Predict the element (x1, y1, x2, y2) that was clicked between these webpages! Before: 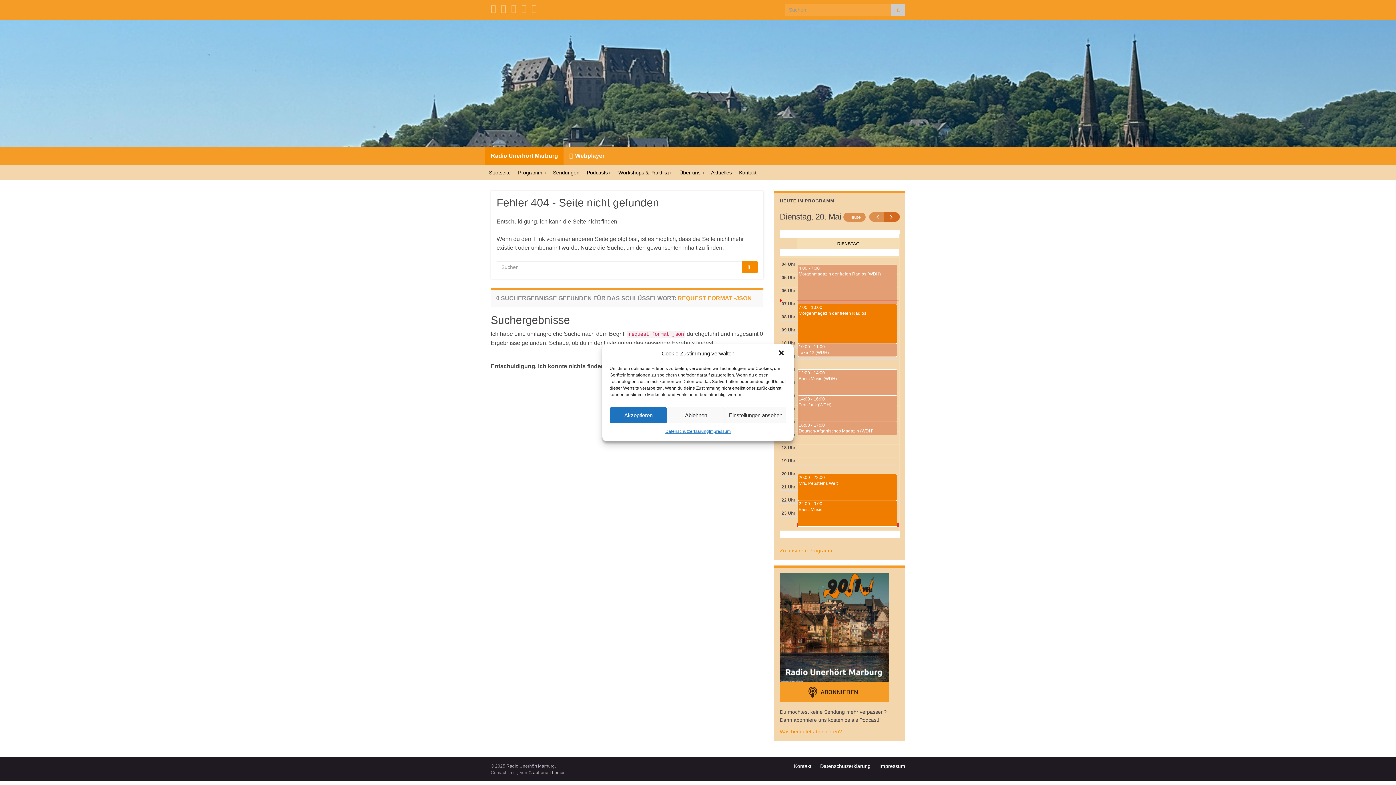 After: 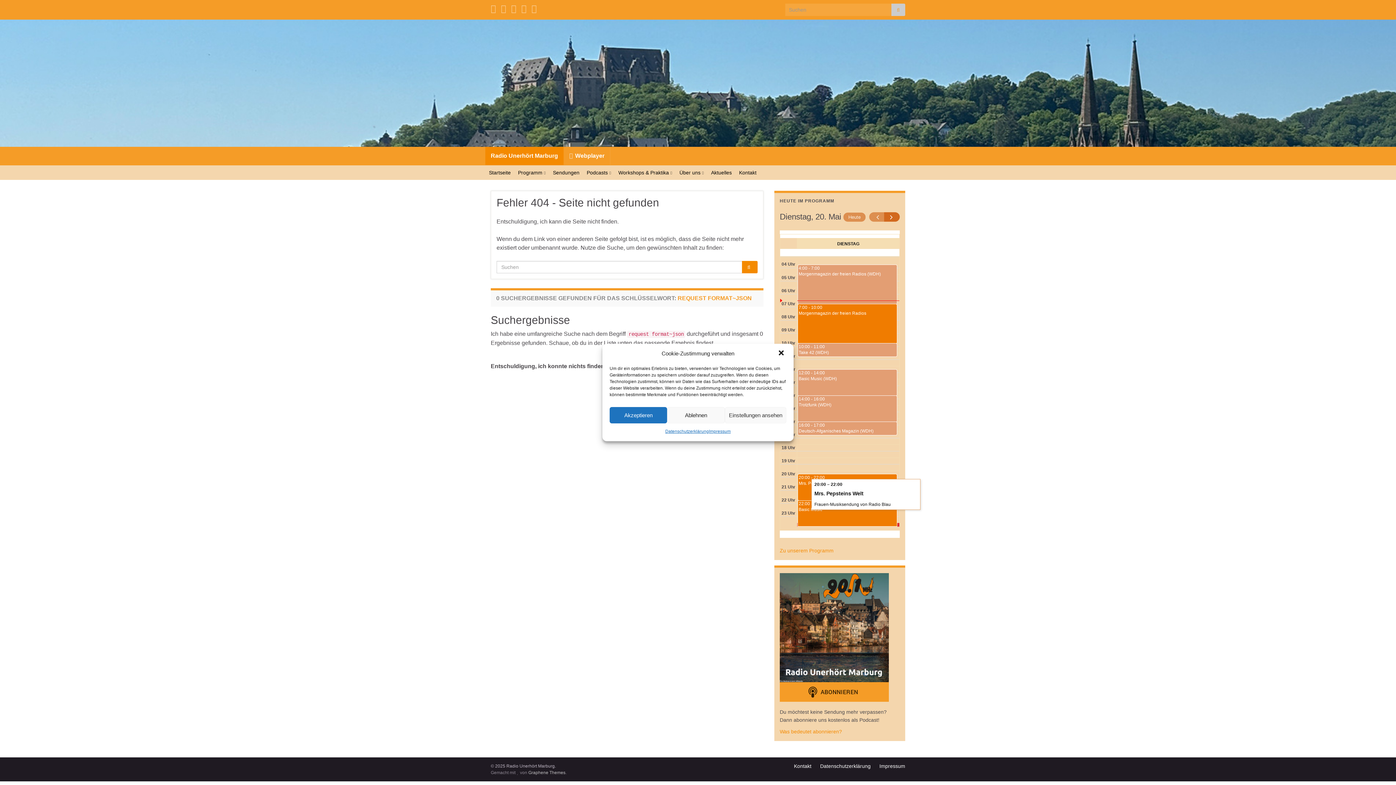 Action: label: 20:00 - 22:00
Mrs. Pepsteins Welt bbox: (798, 474, 897, 500)